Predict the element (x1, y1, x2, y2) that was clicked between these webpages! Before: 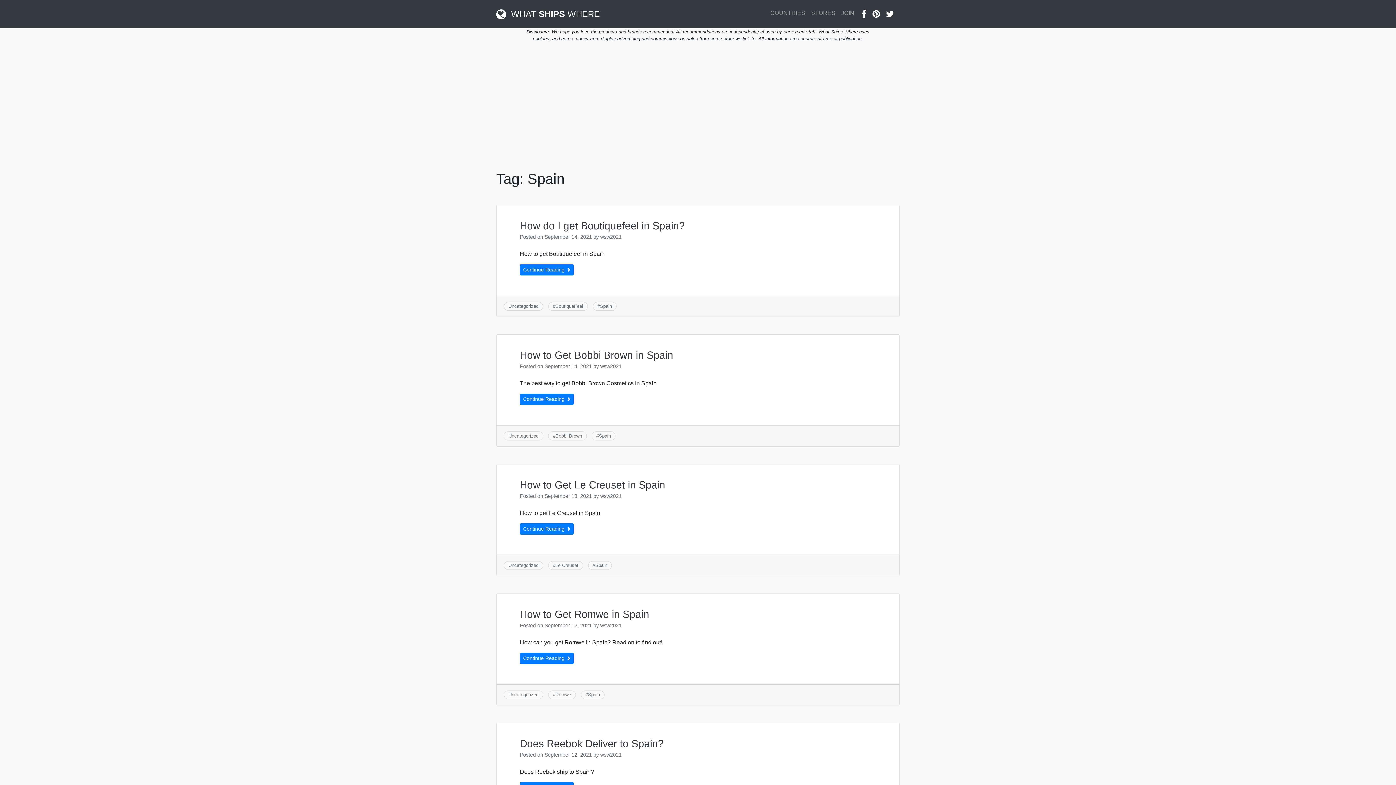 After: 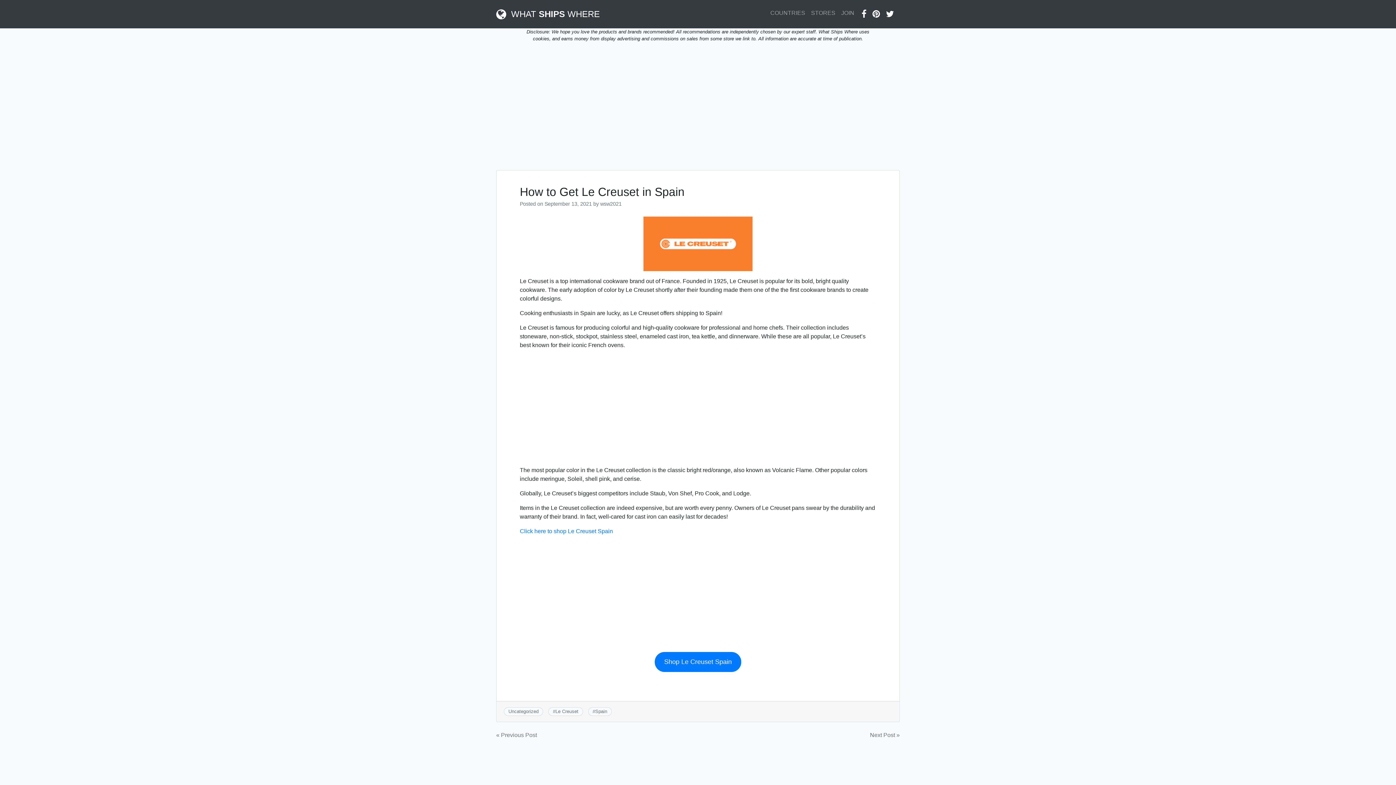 Action: label: Continue Reading  bbox: (520, 523, 573, 534)